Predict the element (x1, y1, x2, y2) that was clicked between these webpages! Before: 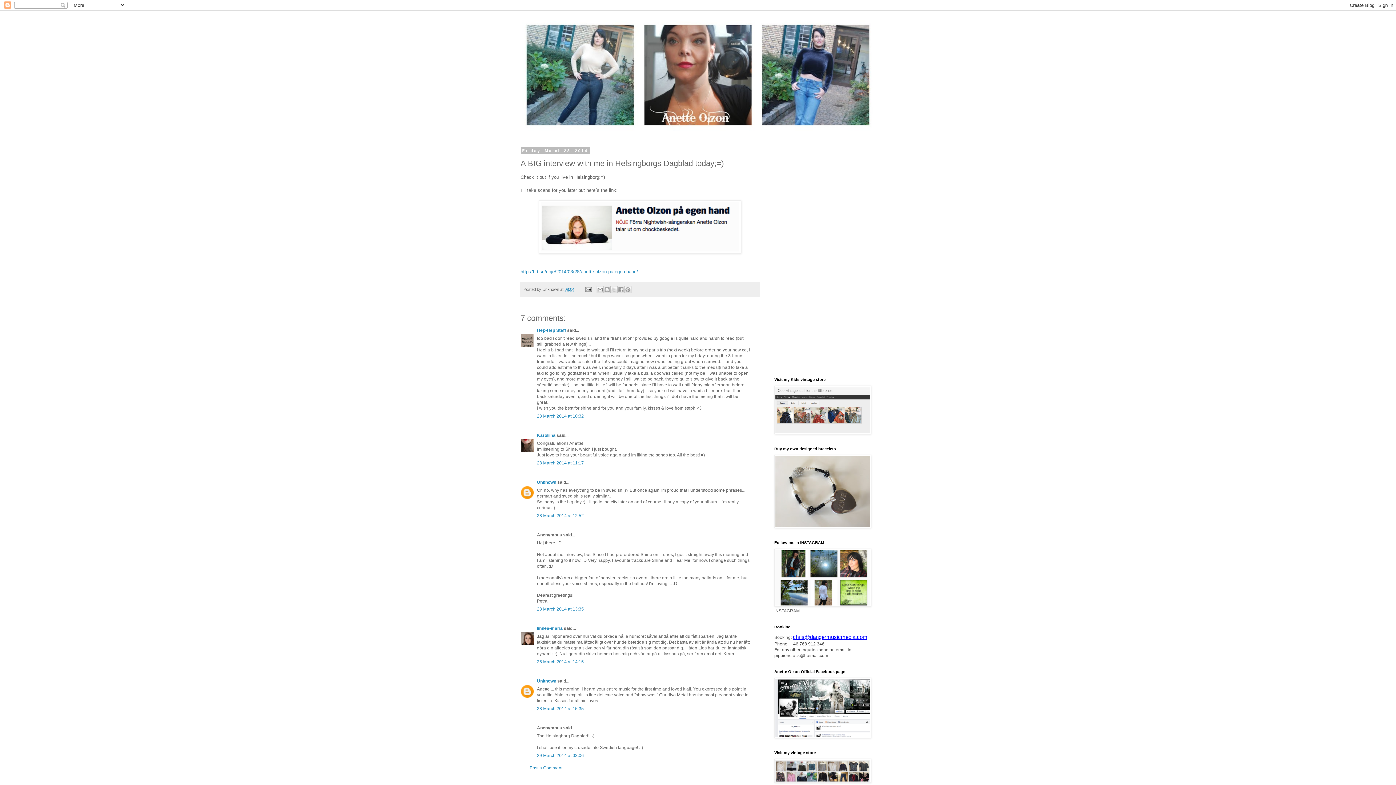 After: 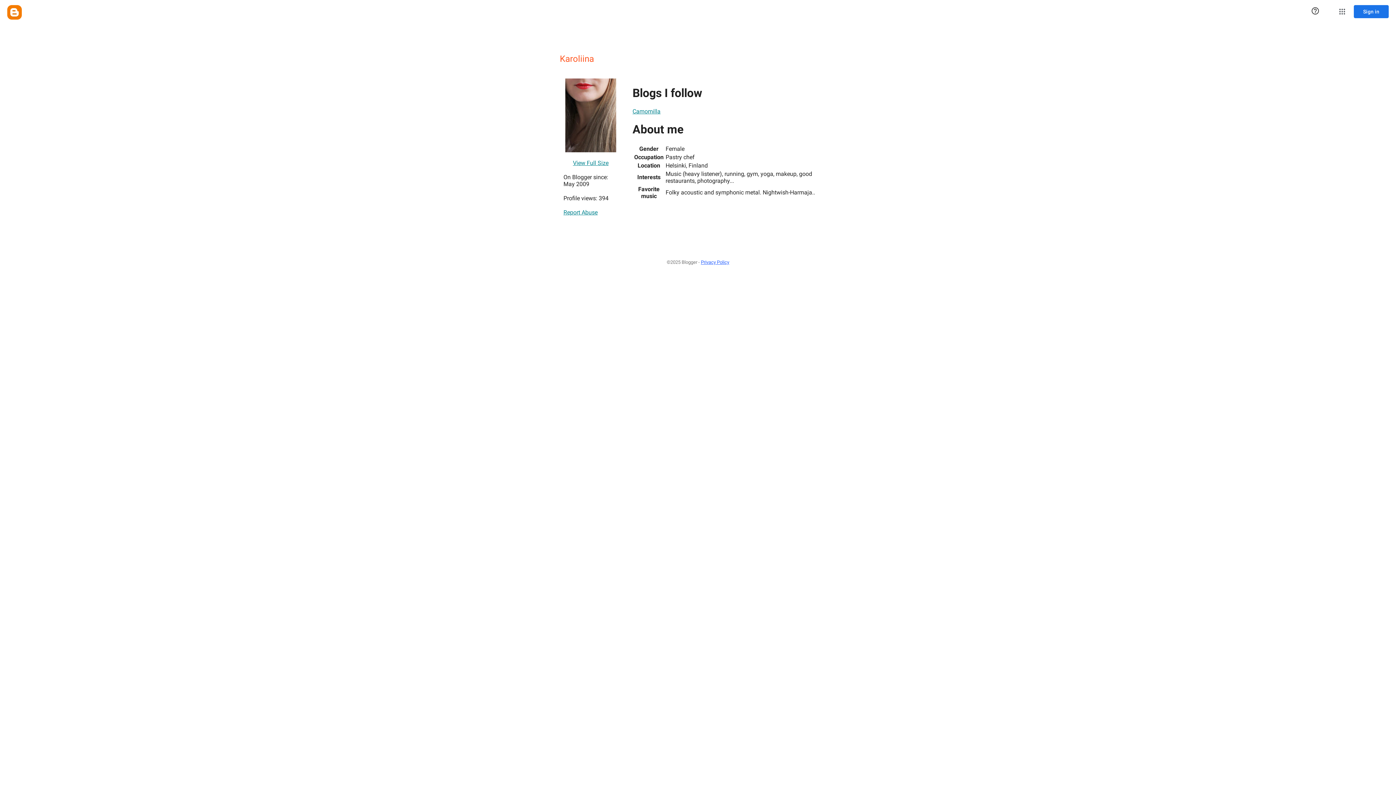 Action: label: Karoliina bbox: (537, 433, 555, 438)